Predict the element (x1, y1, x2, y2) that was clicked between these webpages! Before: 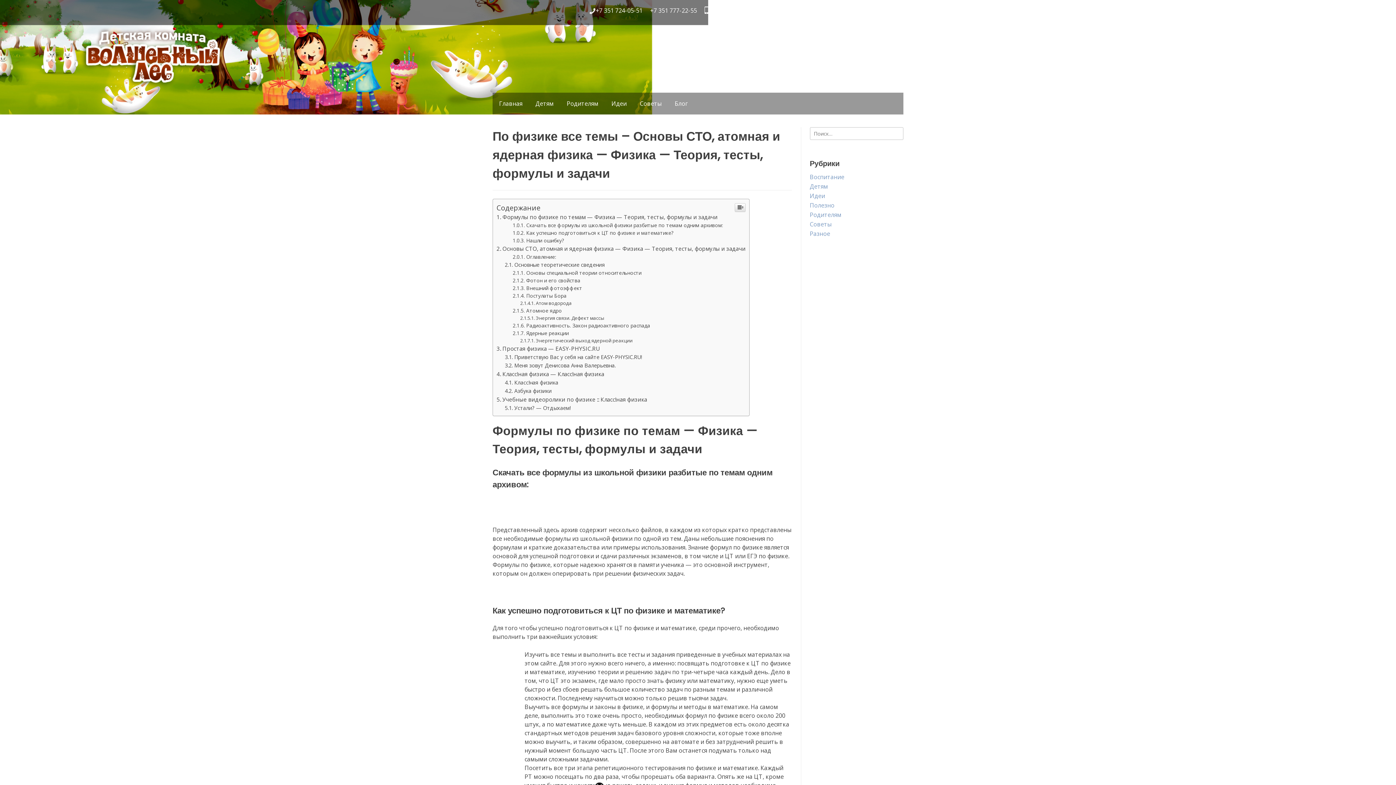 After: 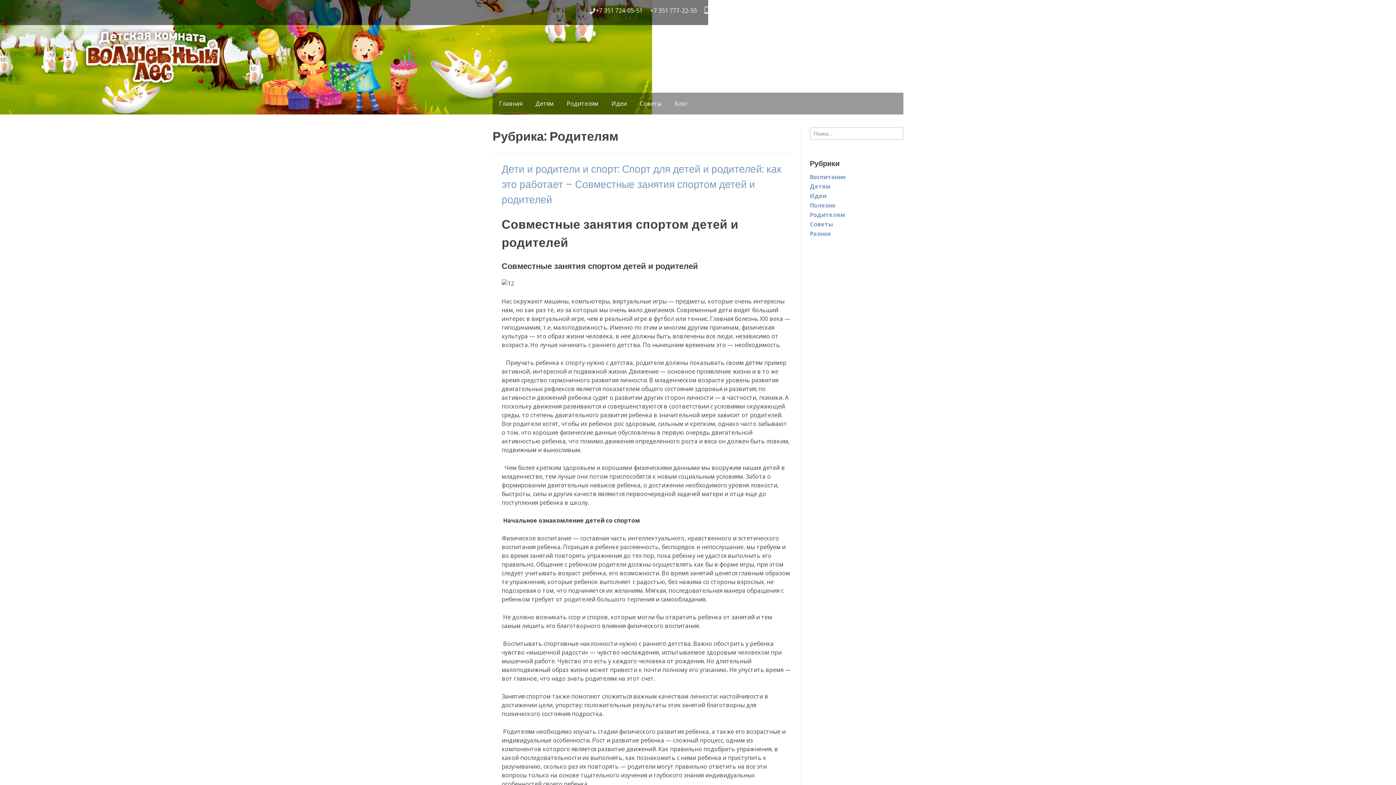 Action: label: Родителям bbox: (810, 210, 841, 218)